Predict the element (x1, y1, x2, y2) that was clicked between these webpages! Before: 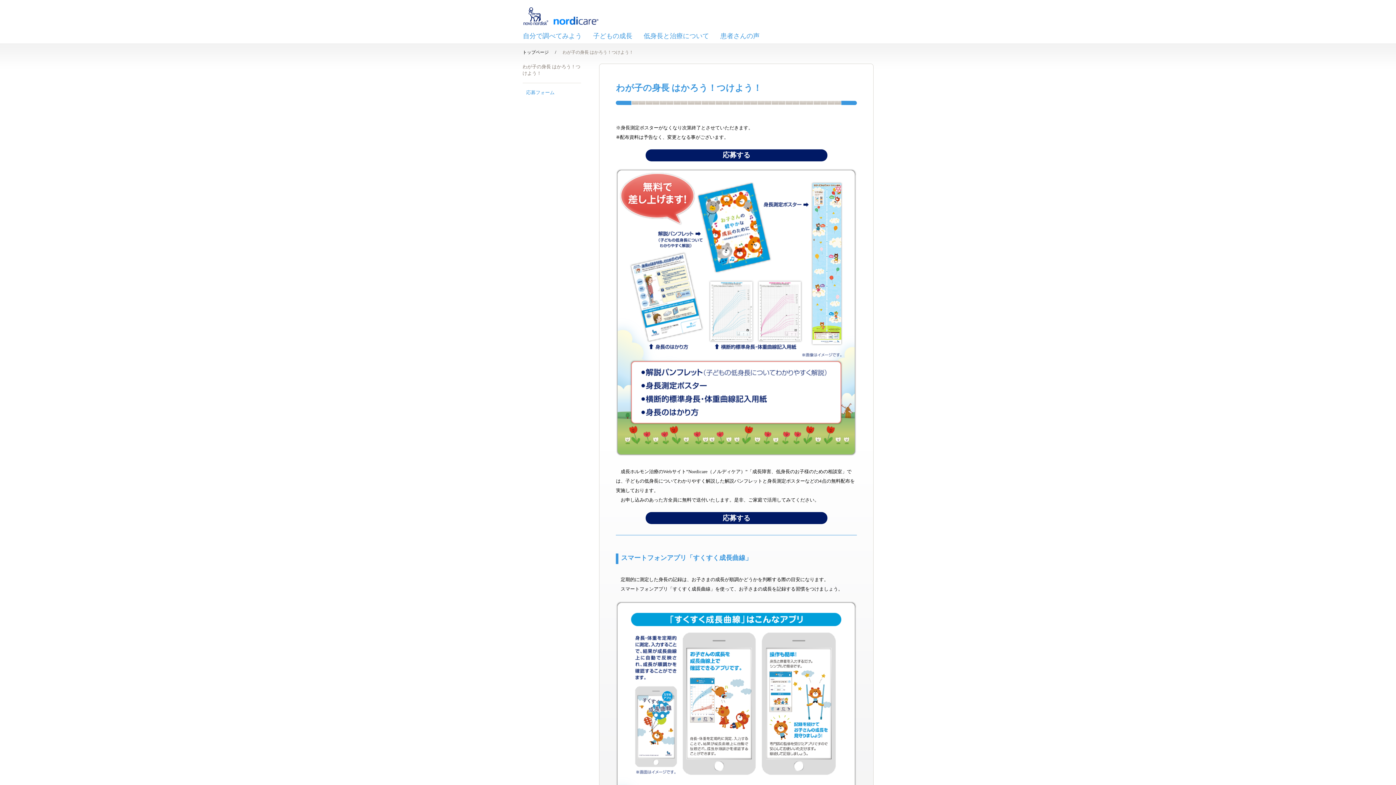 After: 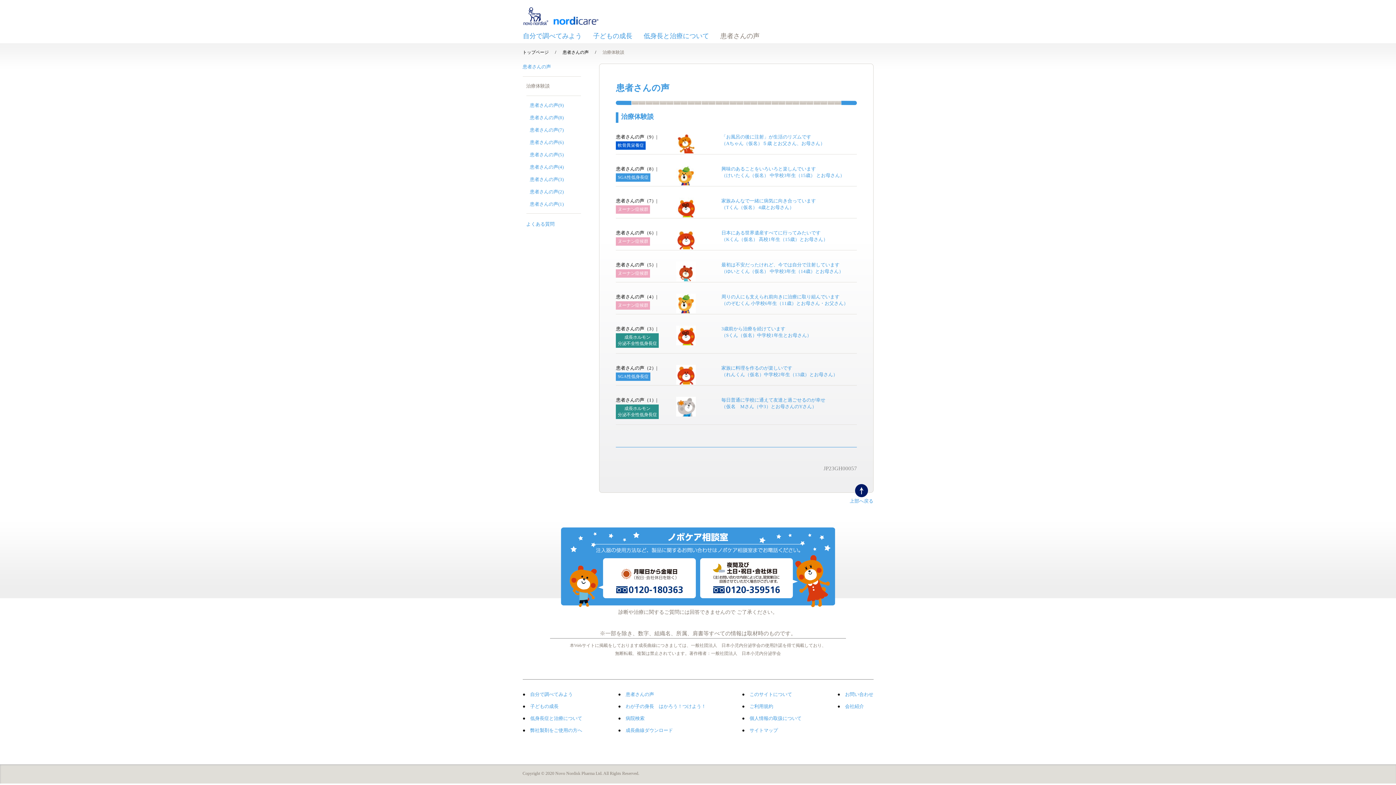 Action: bbox: (720, 30, 759, 40) label: 患者さんの声